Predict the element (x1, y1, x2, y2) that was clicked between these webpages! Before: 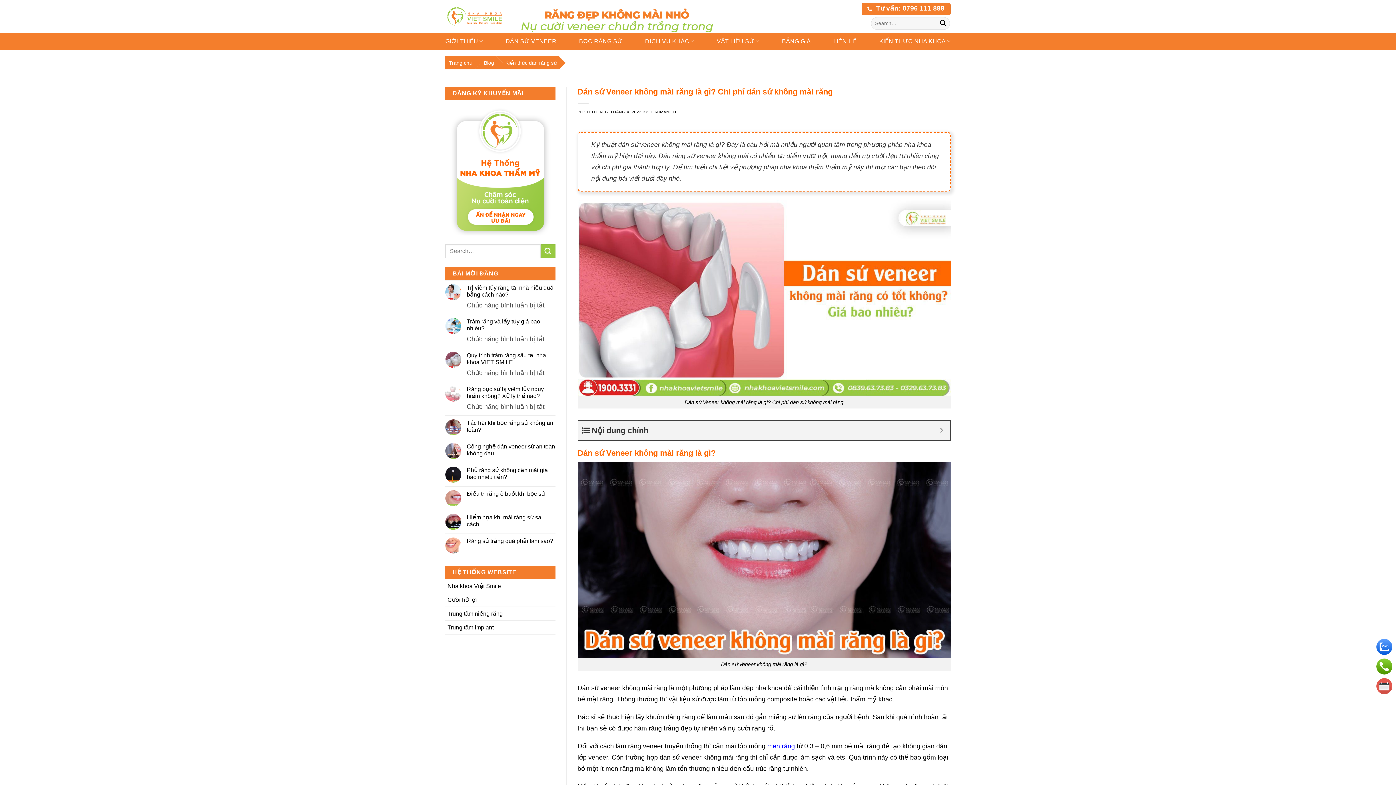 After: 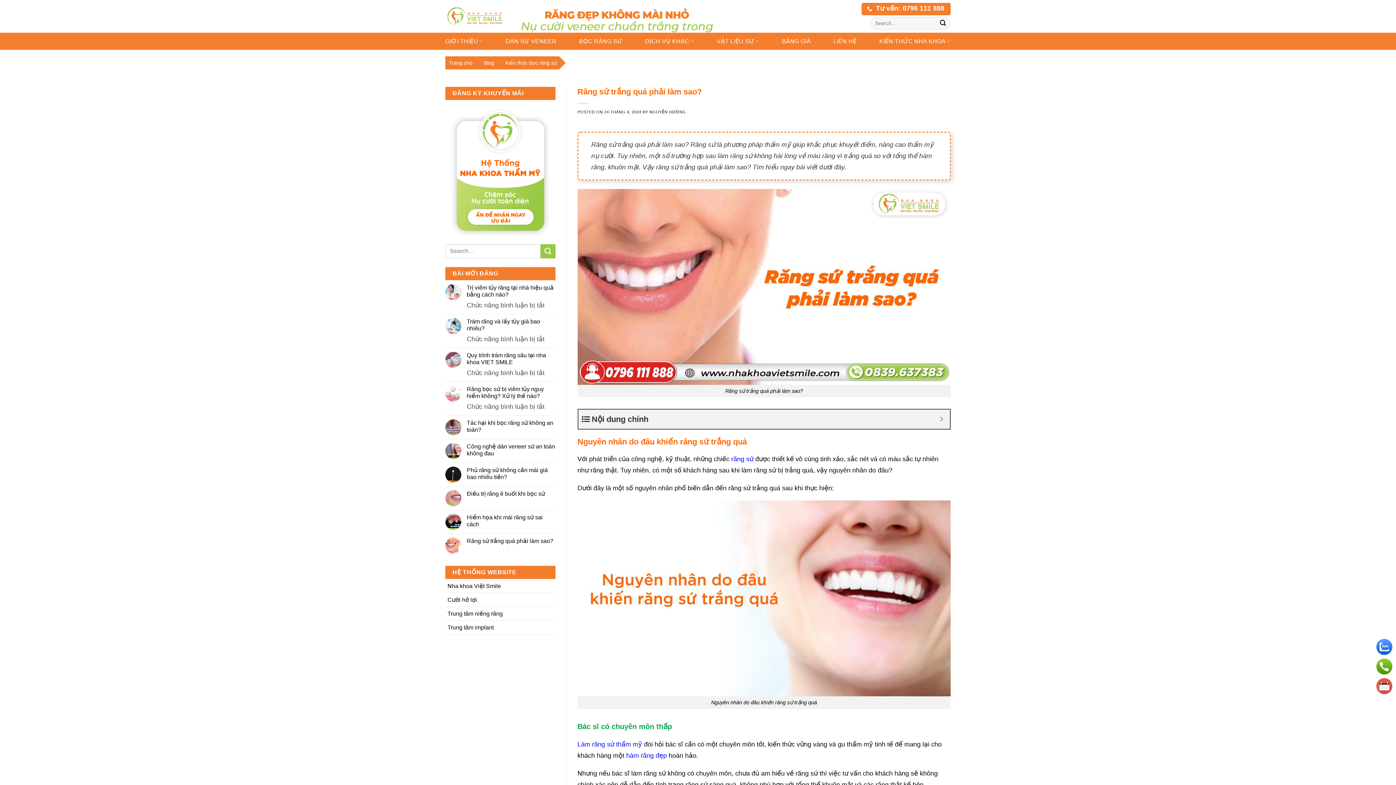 Action: label: Răng sứ trắng quá phải làm sao? bbox: (466, 537, 555, 544)